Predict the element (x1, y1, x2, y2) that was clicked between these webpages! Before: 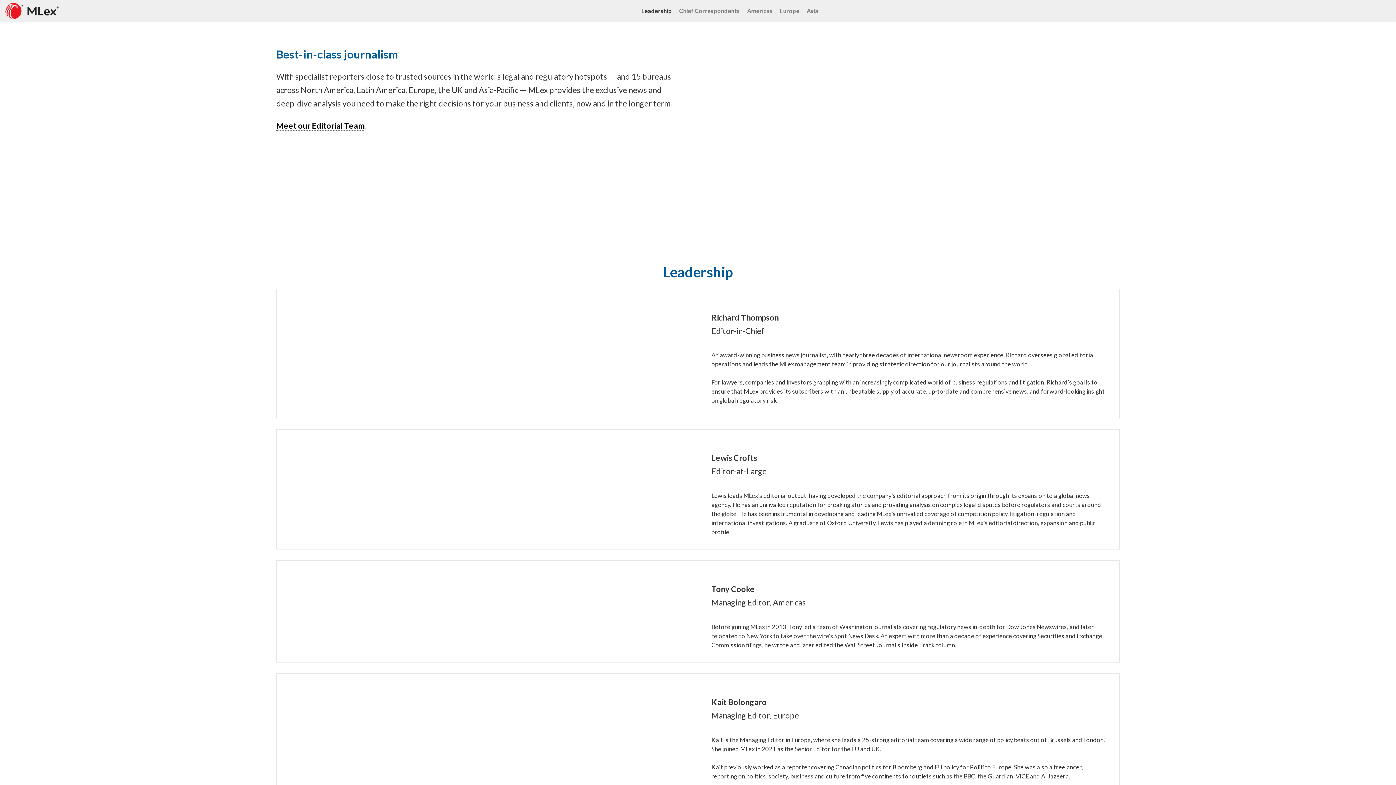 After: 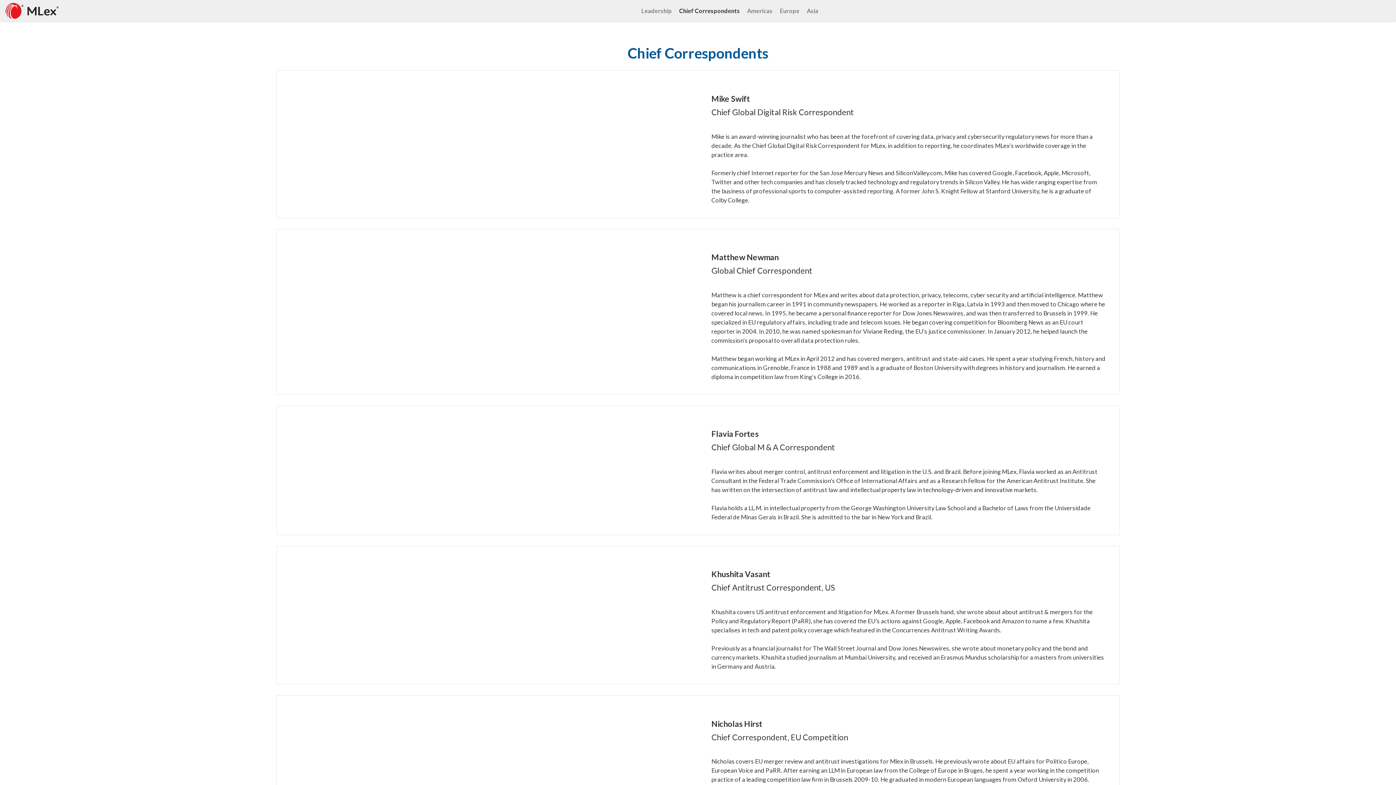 Action: label: Chief Correspondents bbox: (675, 6, 743, 14)